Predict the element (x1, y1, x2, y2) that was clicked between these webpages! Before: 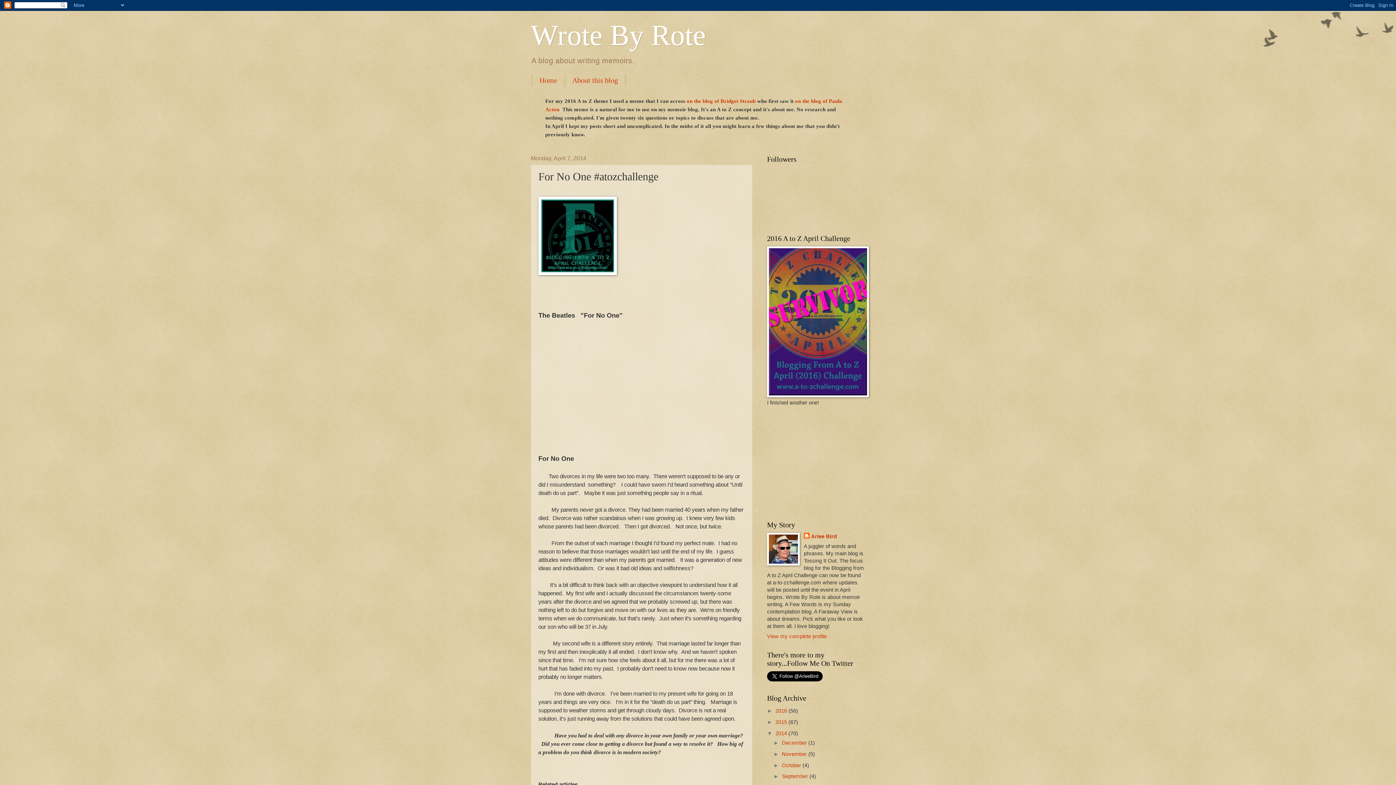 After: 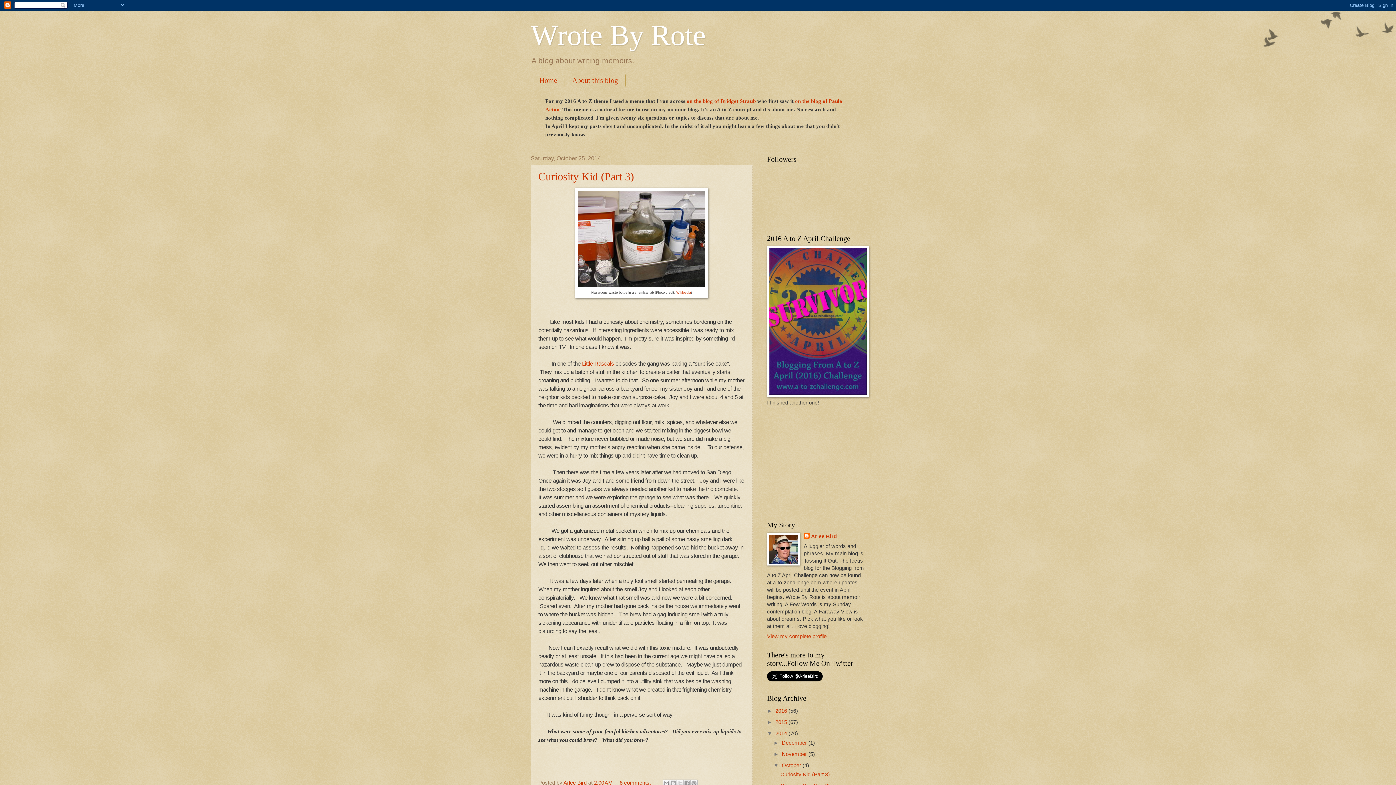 Action: label: October  bbox: (782, 762, 802, 768)